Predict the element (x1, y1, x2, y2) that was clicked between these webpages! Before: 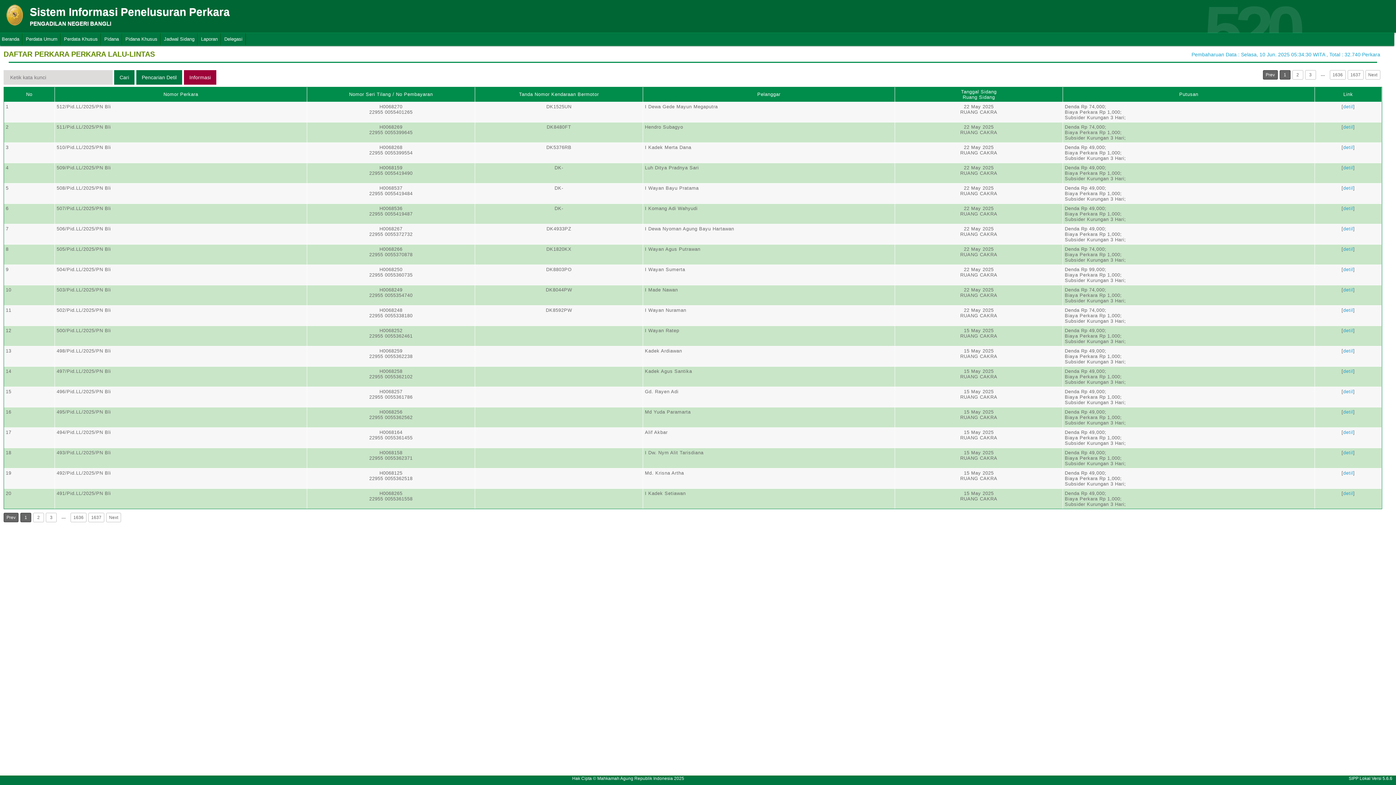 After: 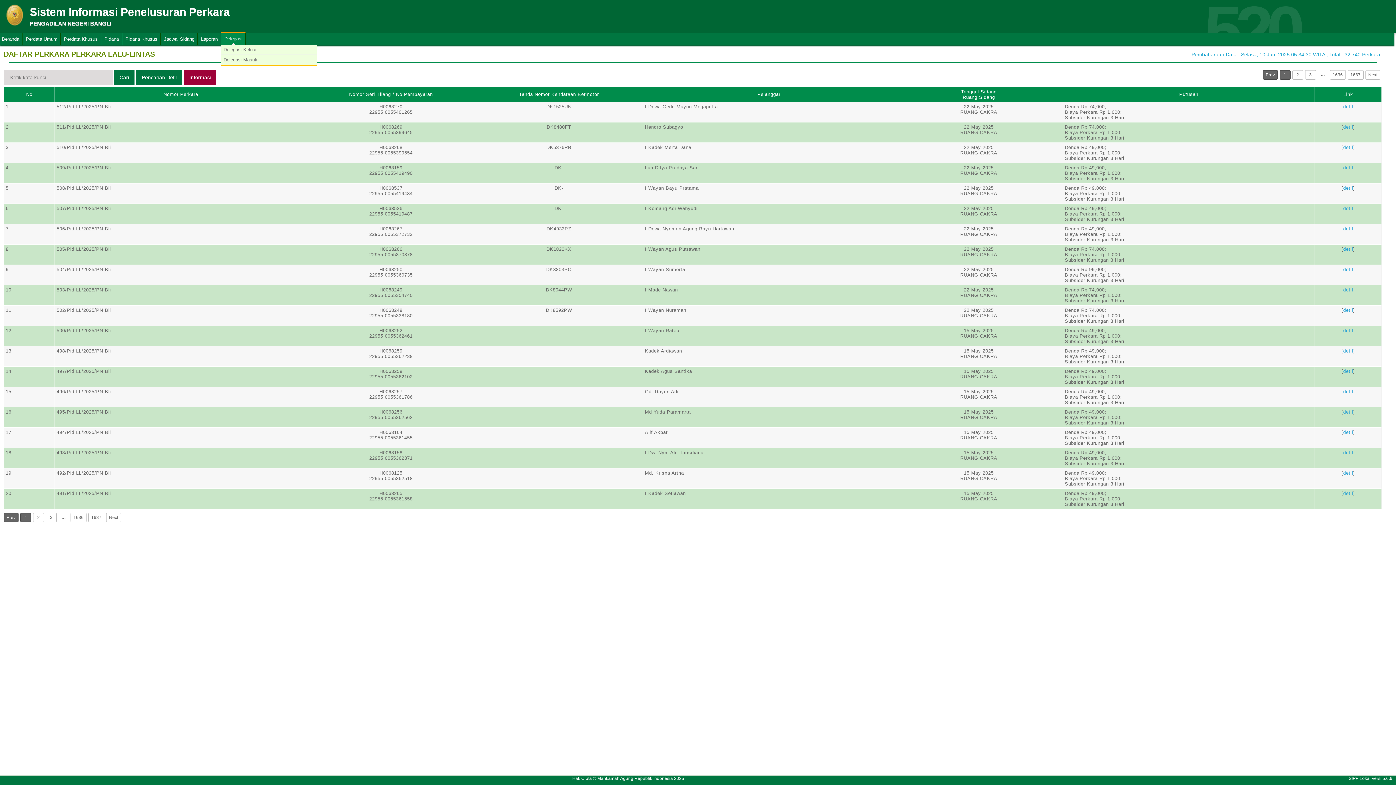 Action: label: Delegasi bbox: (221, 33, 245, 45)